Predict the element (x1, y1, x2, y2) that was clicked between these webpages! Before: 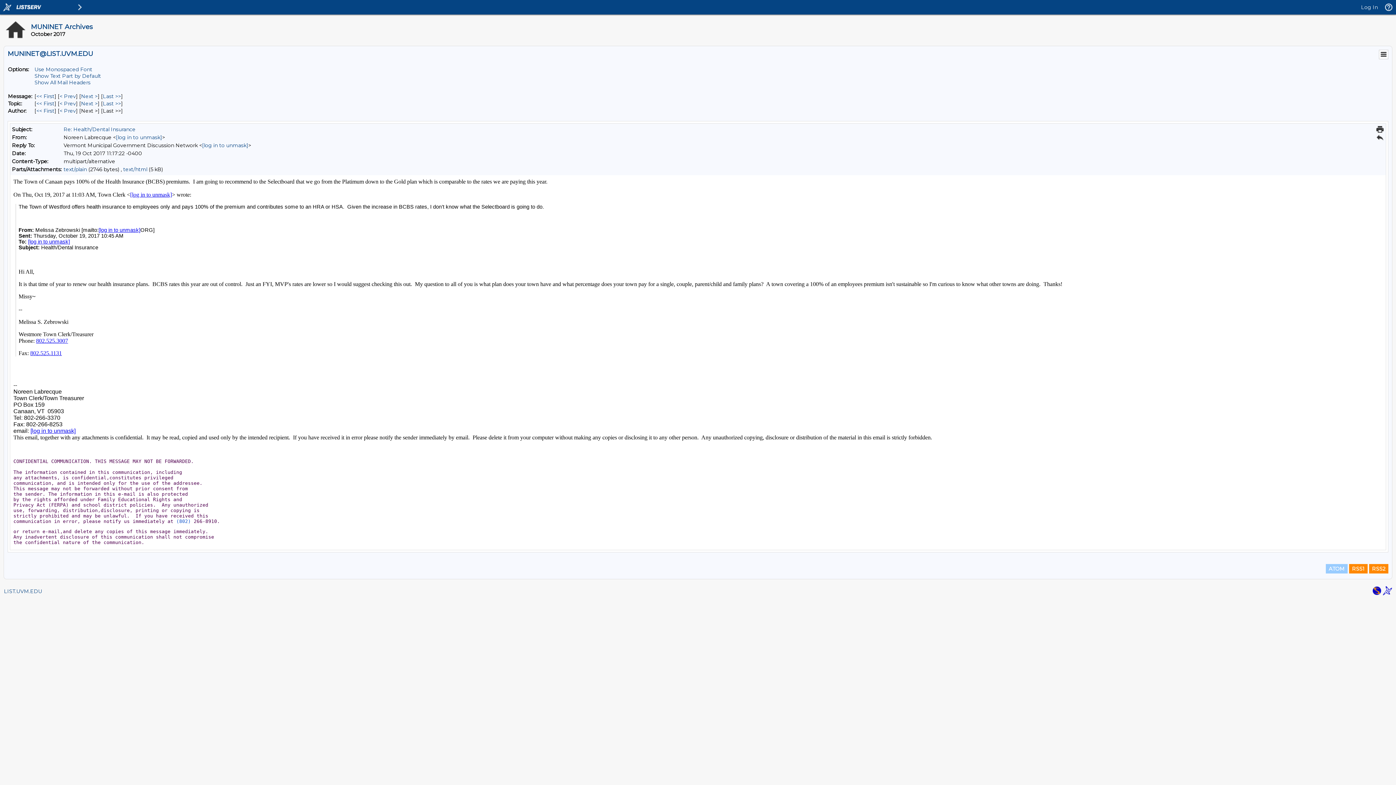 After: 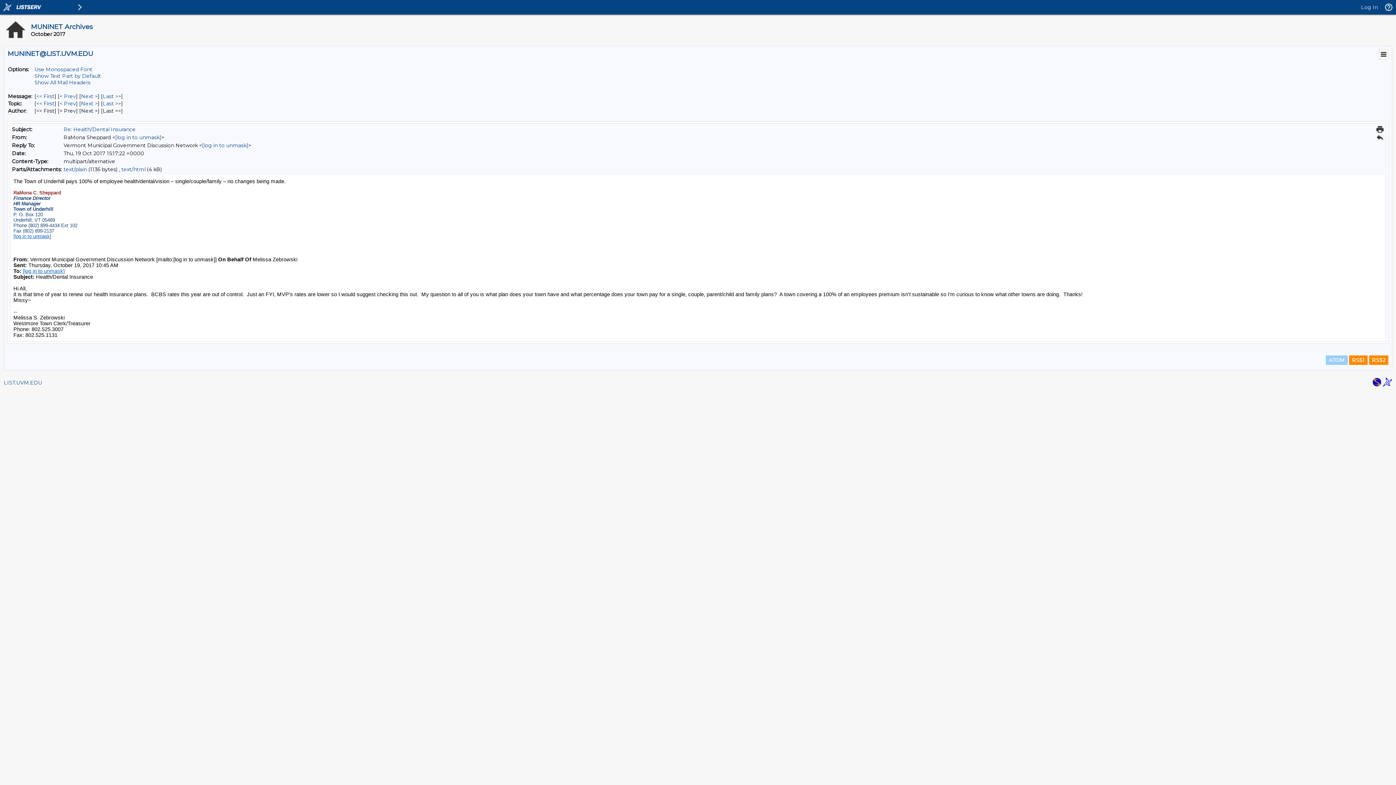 Action: bbox: (59, 93, 76, 99) label: Prev Message